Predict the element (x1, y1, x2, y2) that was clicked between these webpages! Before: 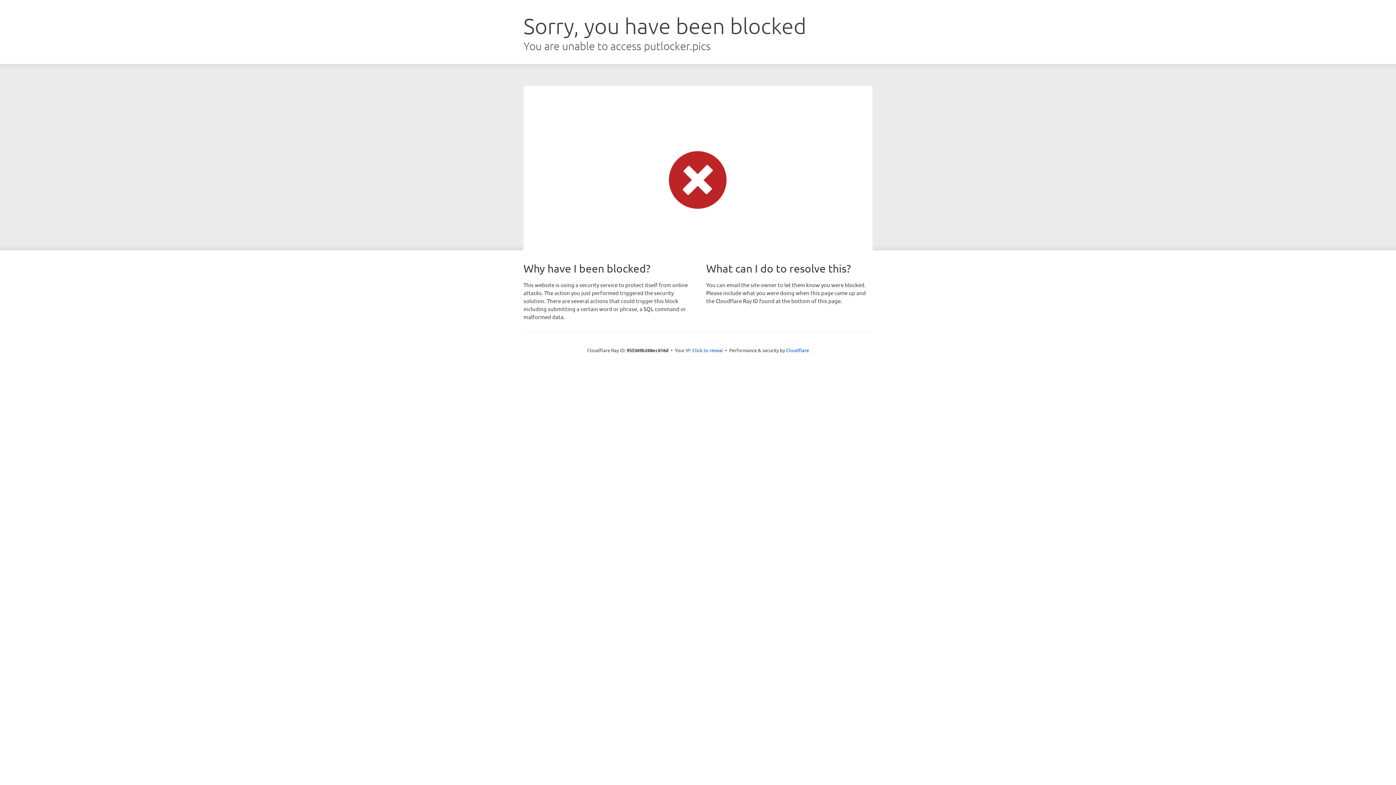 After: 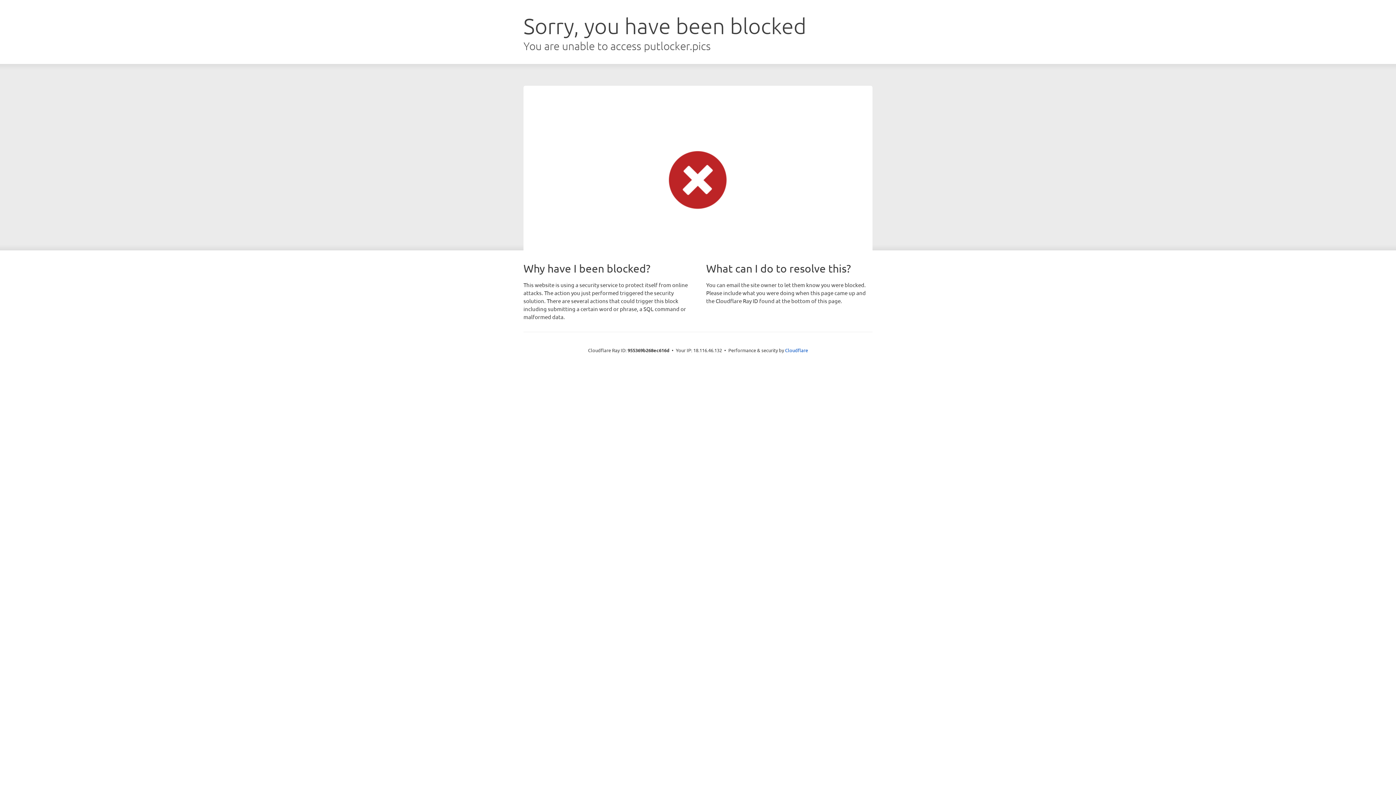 Action: label: Click to reveal bbox: (692, 346, 723, 353)